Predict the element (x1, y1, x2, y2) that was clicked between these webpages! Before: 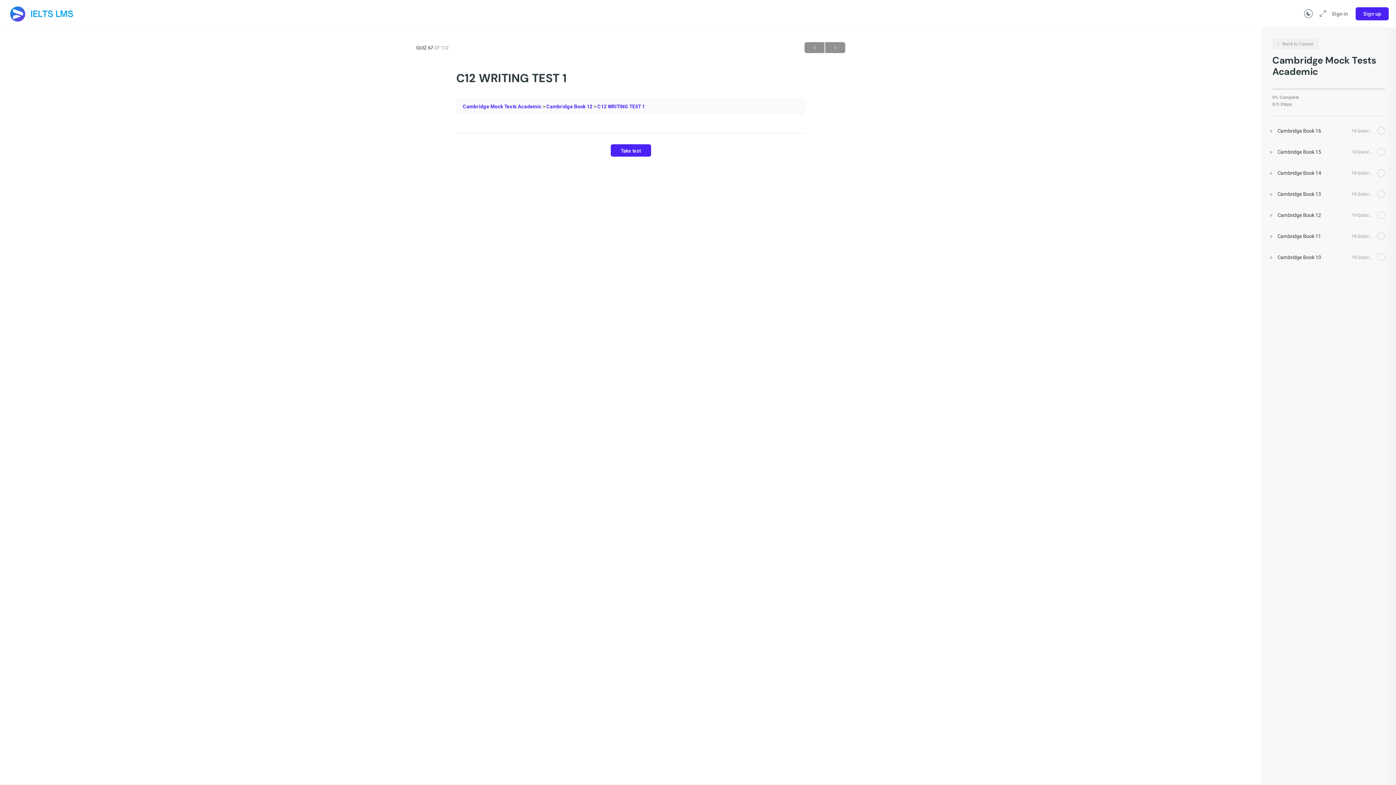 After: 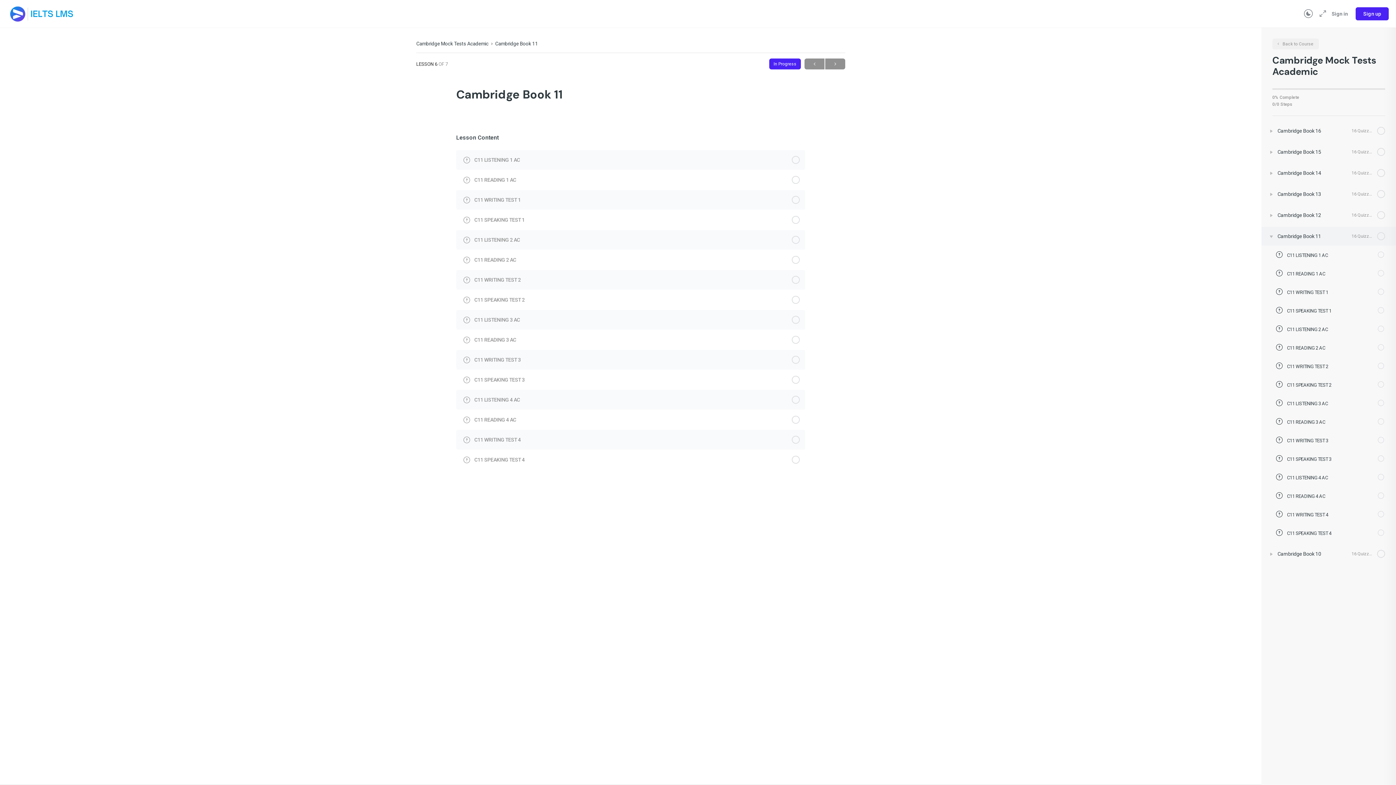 Action: bbox: (1261, 226, 1396, 245) label: Cambridge Book 11
16 Quizzes